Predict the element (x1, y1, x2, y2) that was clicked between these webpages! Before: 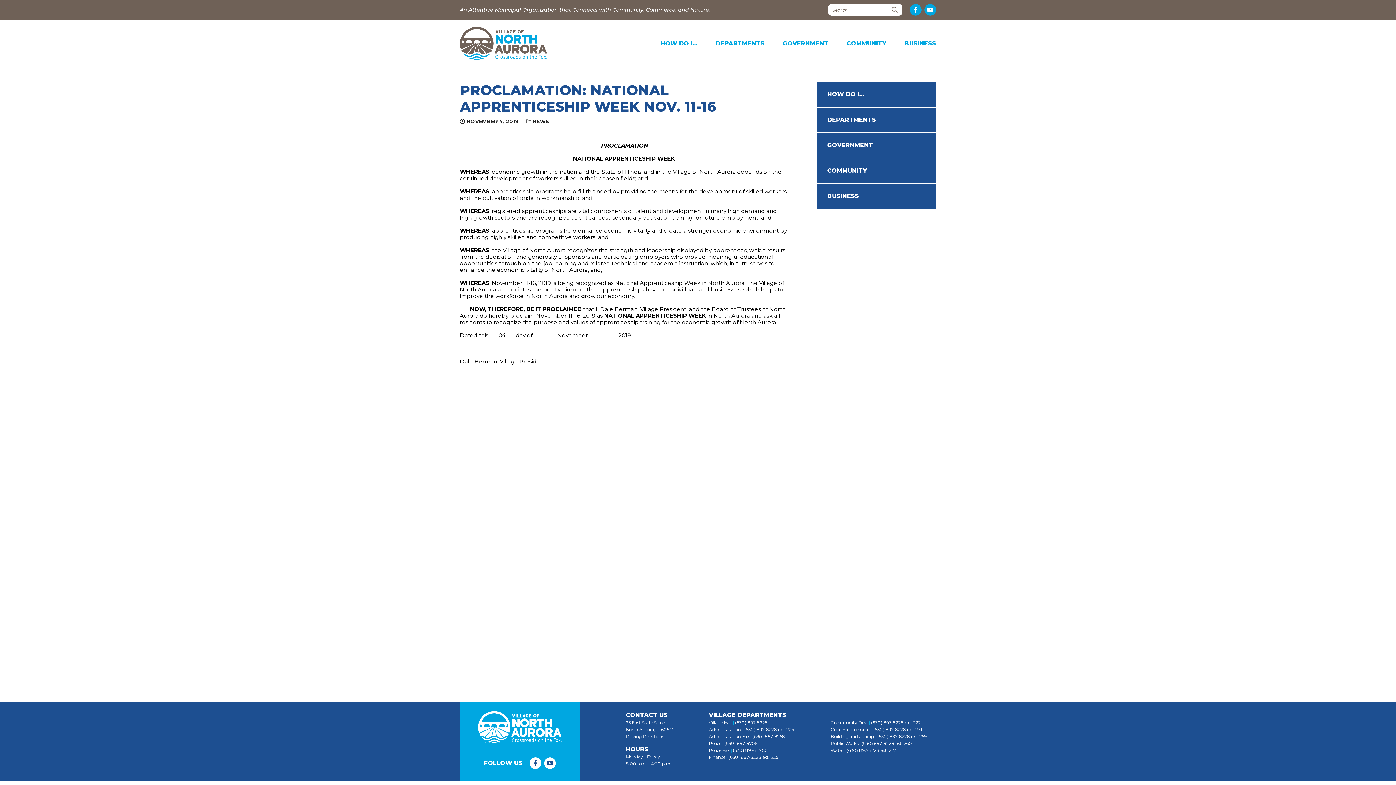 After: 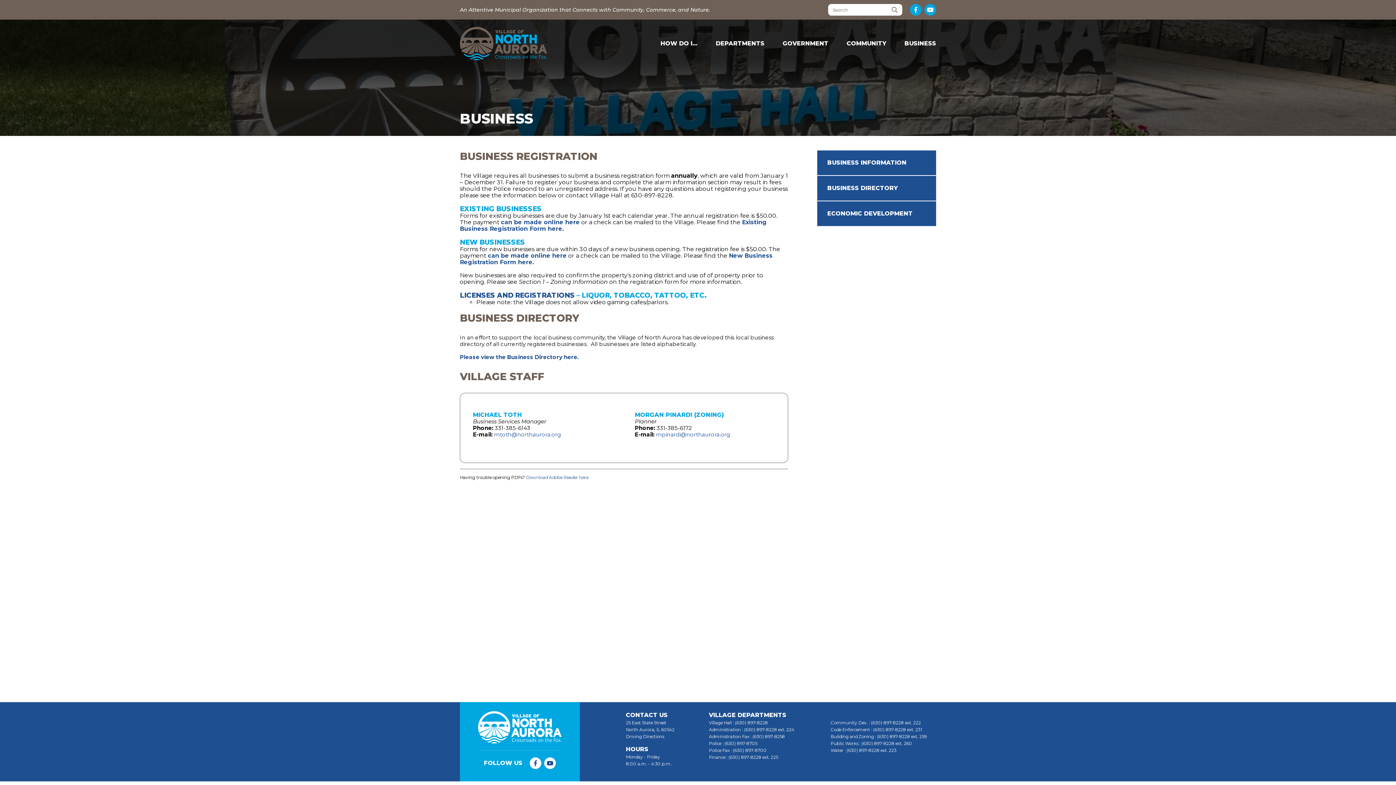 Action: bbox: (895, 35, 945, 51) label: BUSINESS